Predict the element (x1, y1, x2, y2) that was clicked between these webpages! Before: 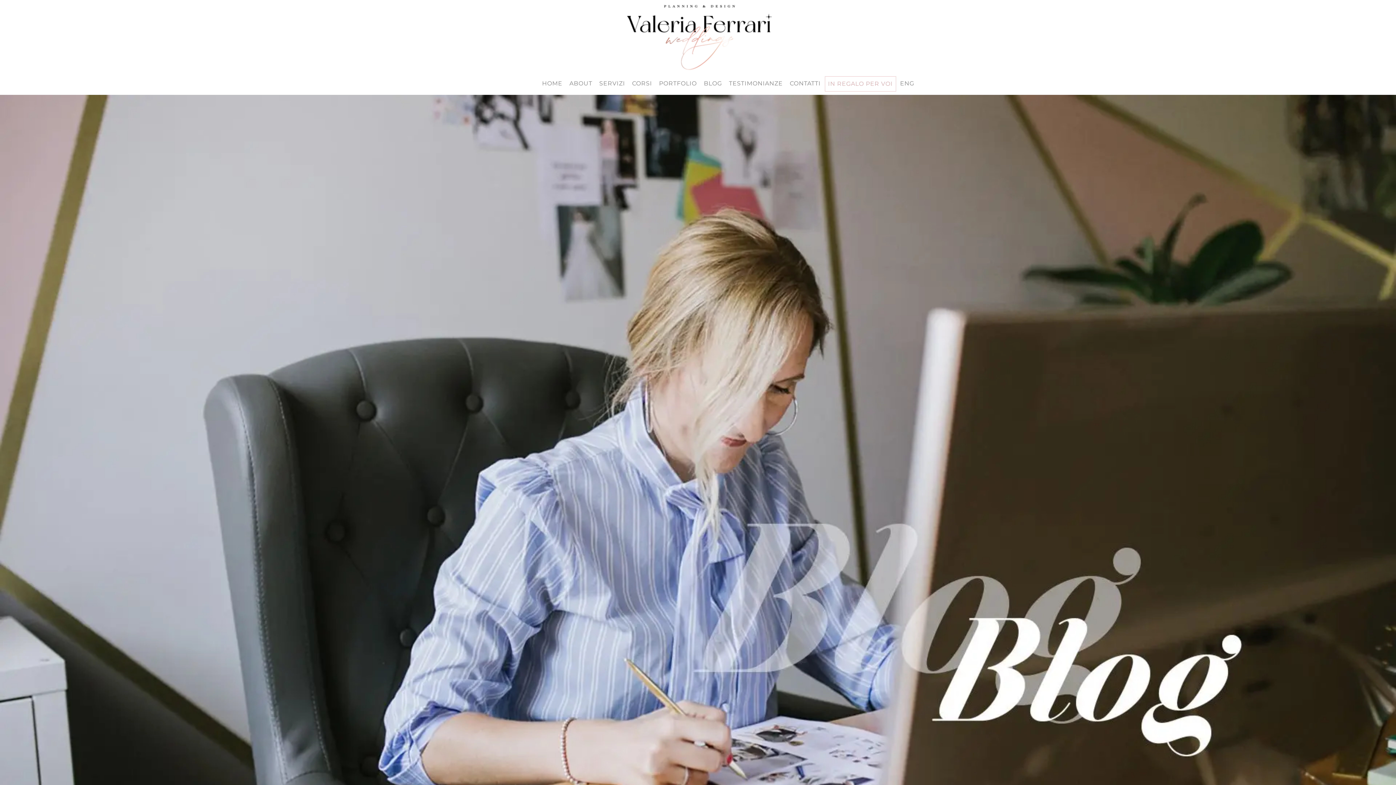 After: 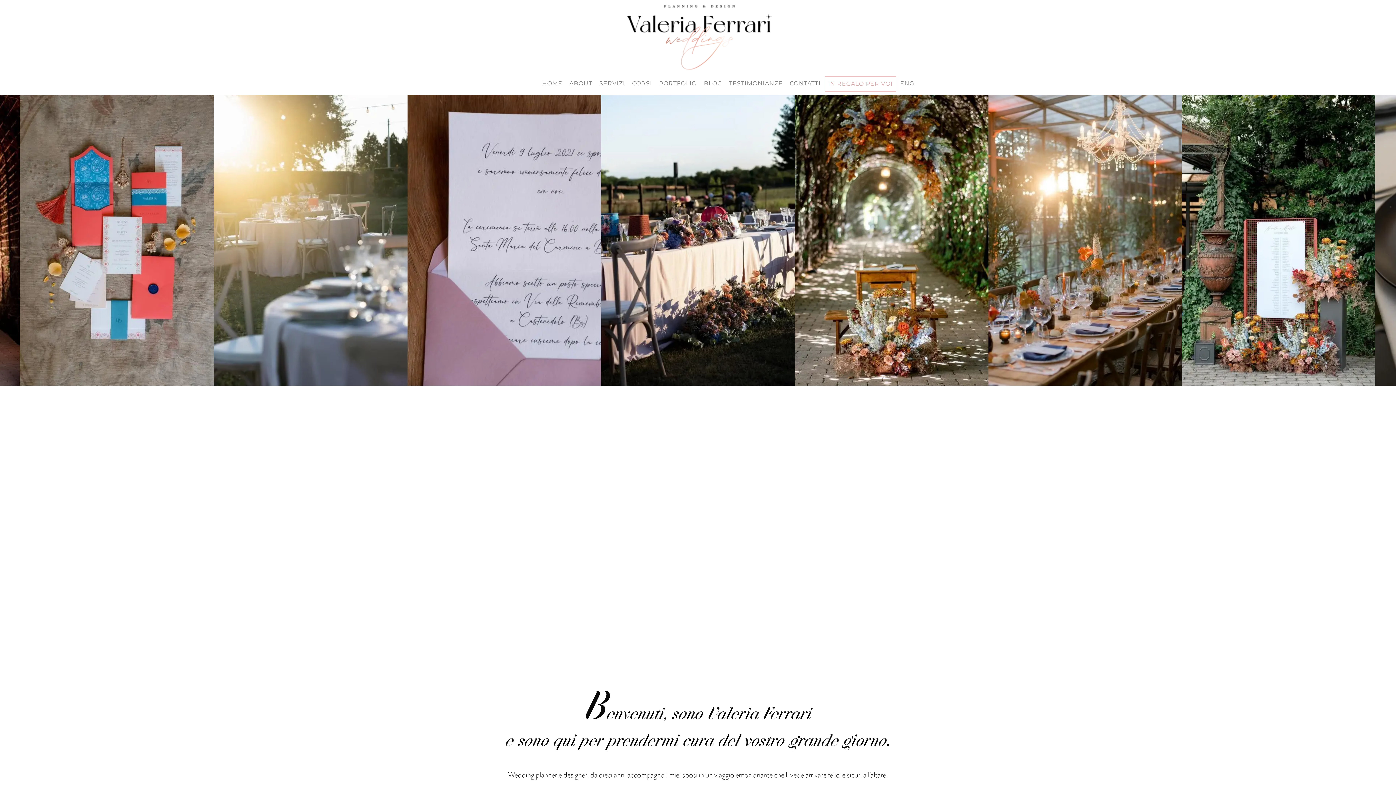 Action: bbox: (5, 82, 60, 85)